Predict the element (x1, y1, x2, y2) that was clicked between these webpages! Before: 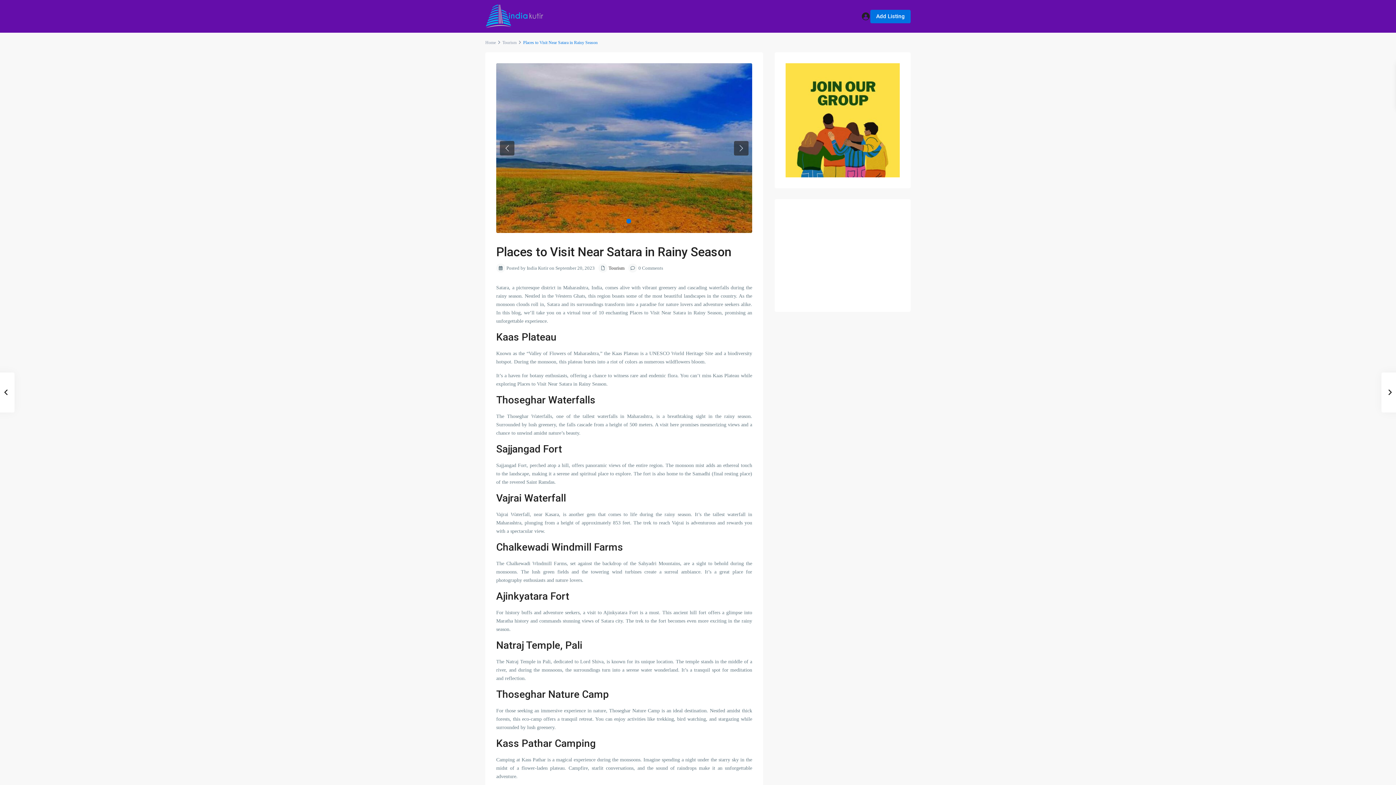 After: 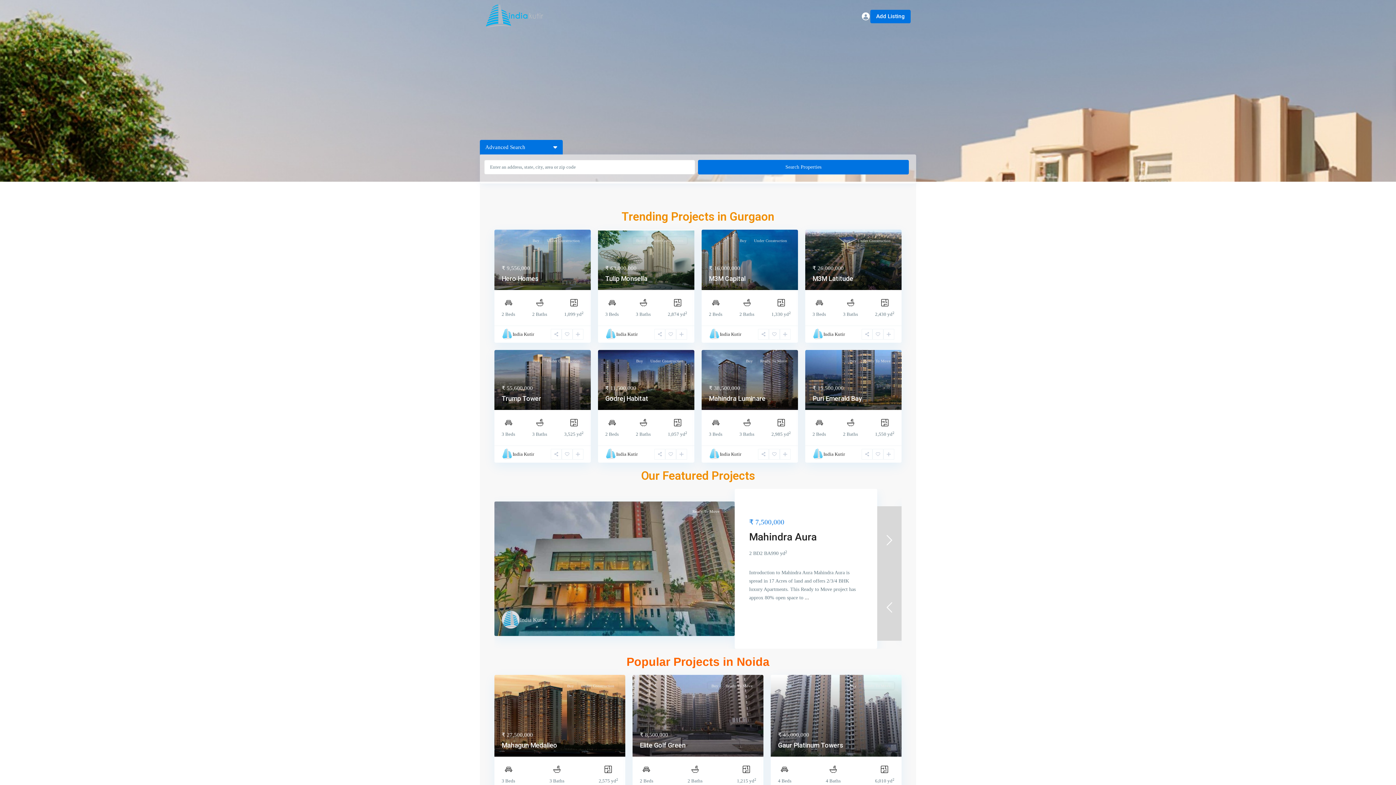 Action: bbox: (485, 40, 496, 45) label: Home